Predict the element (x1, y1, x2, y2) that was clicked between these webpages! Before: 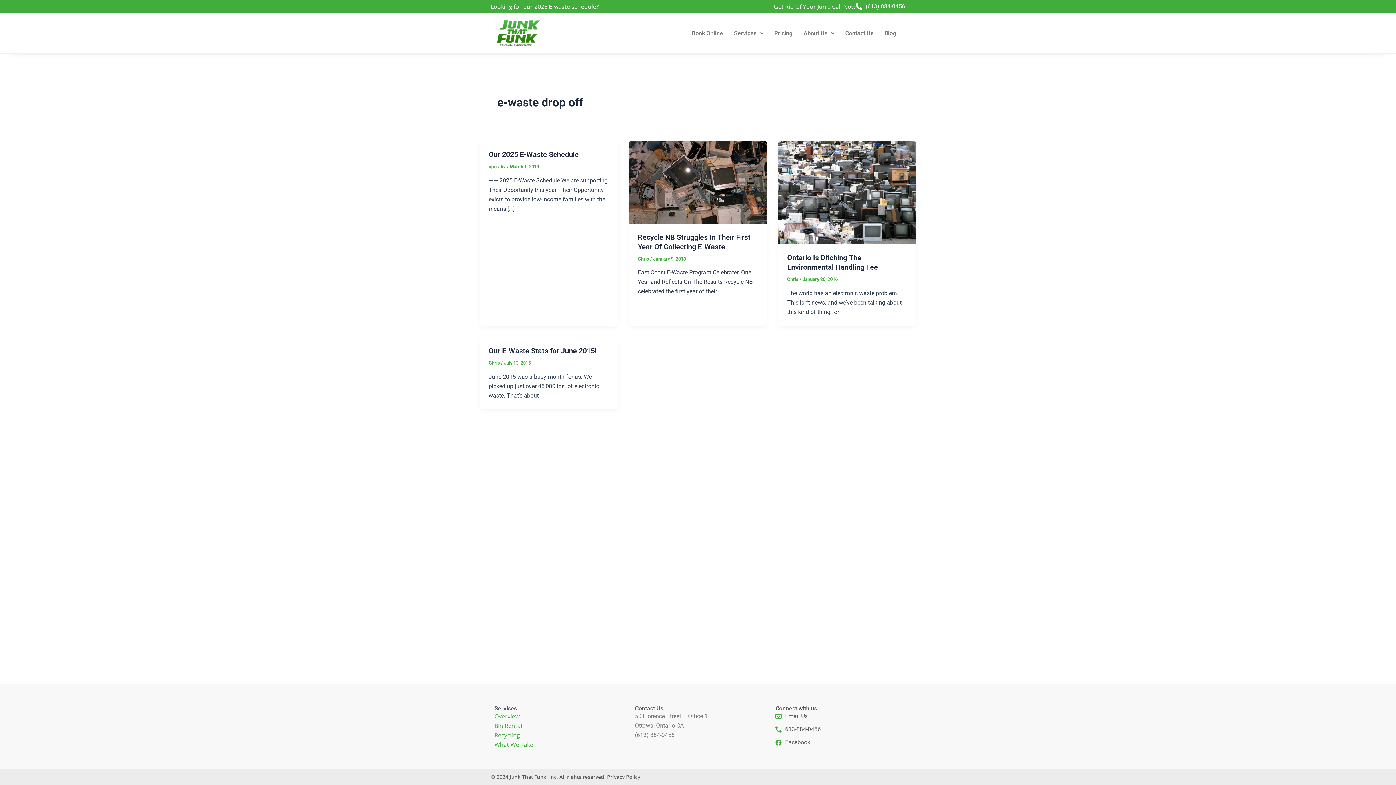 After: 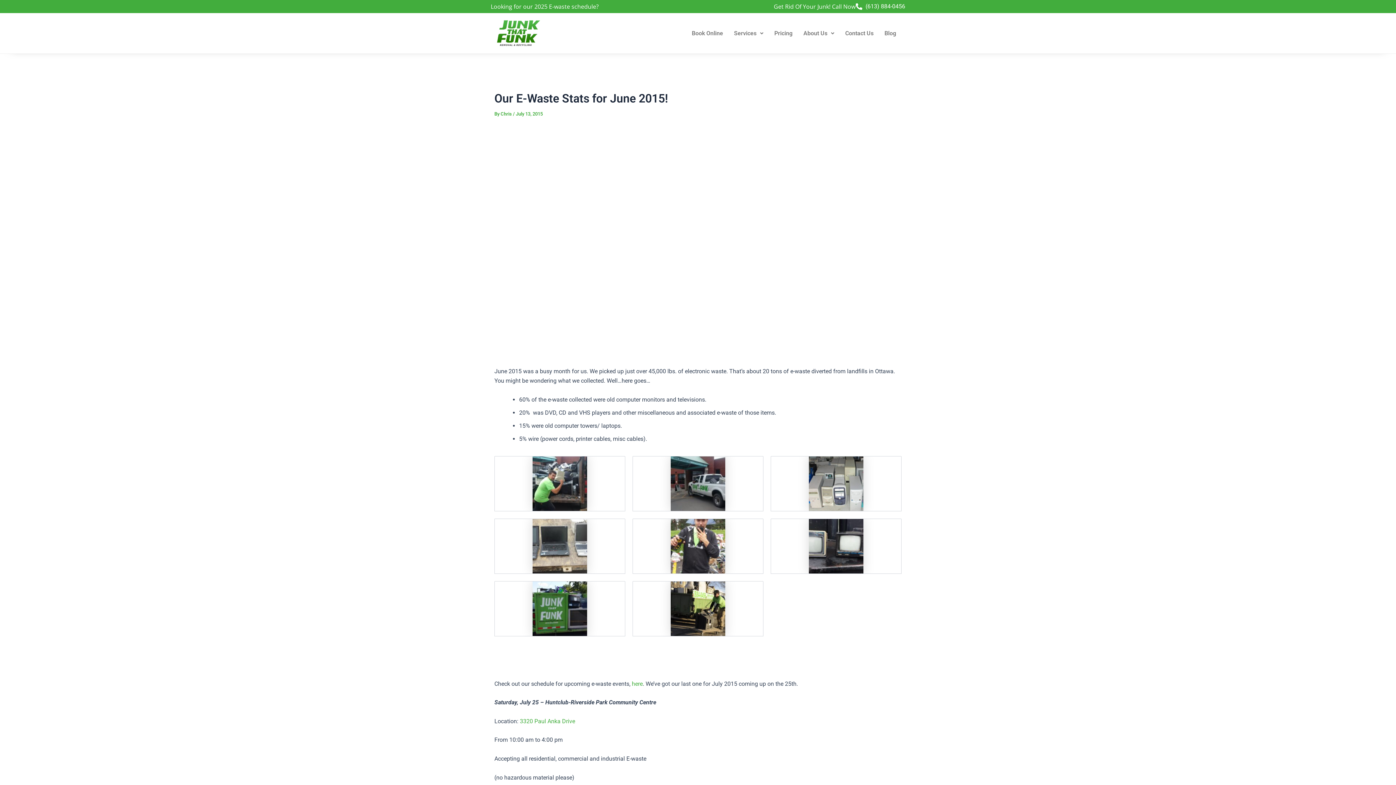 Action: bbox: (488, 346, 596, 355) label: Our E-Waste Stats for June 2015!